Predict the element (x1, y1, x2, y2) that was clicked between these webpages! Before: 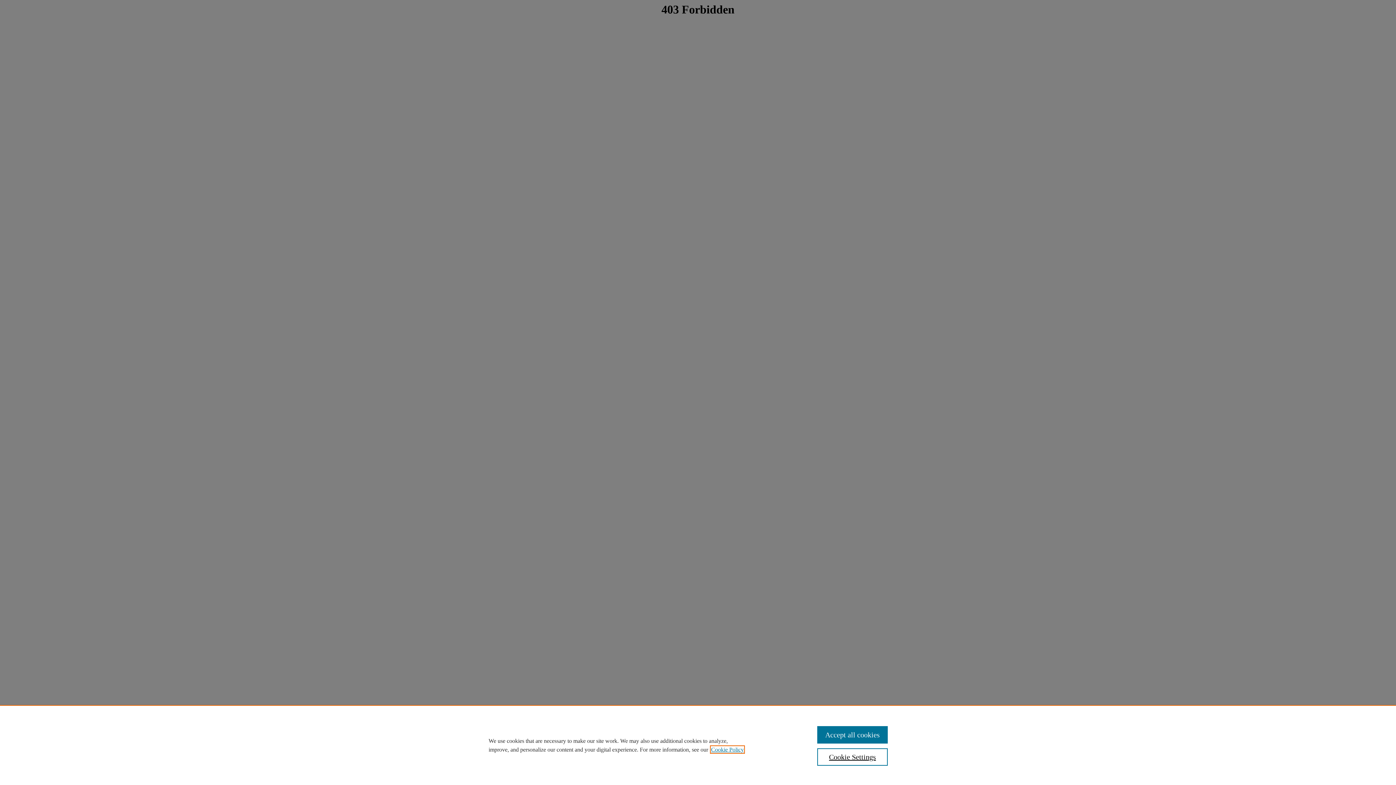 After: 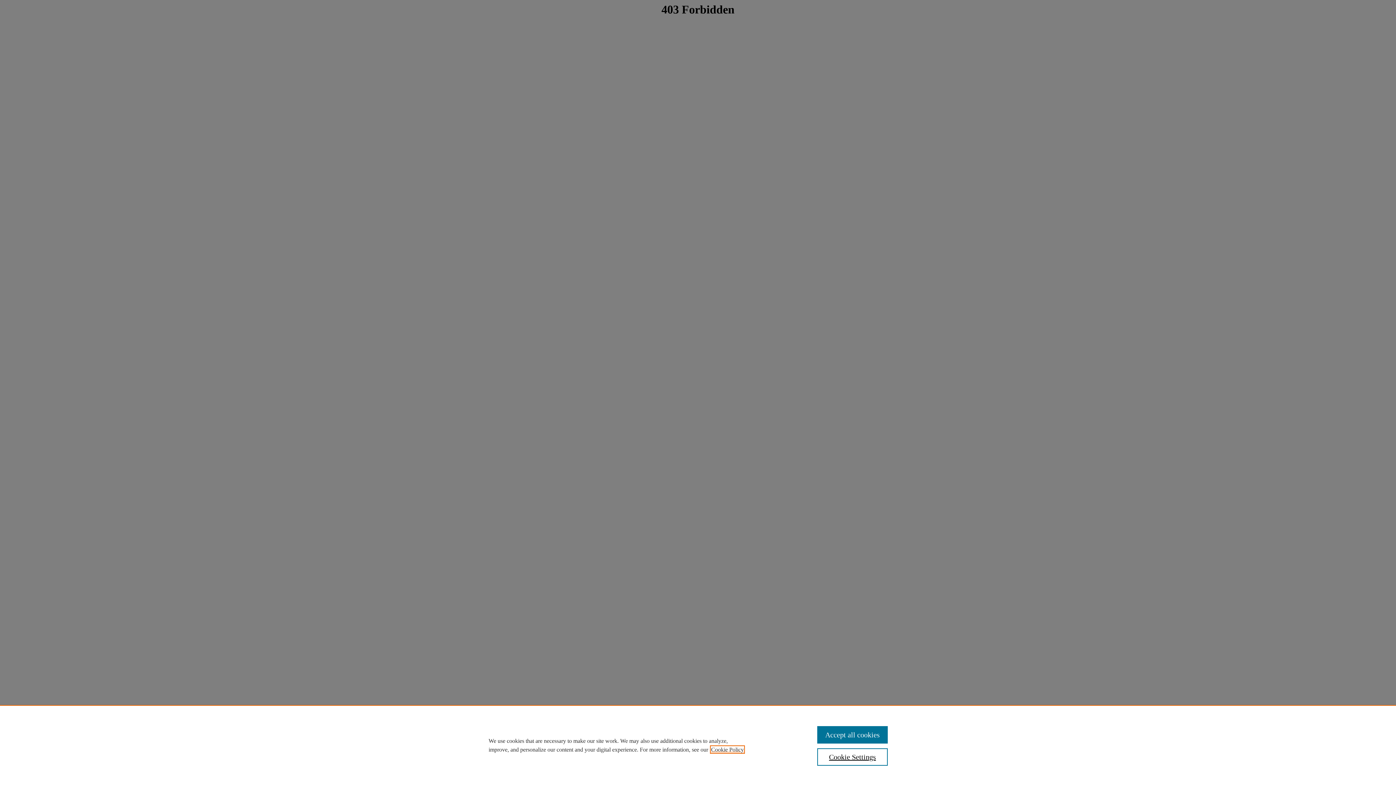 Action: bbox: (711, 746, 744, 753) label: , opens in a new tab